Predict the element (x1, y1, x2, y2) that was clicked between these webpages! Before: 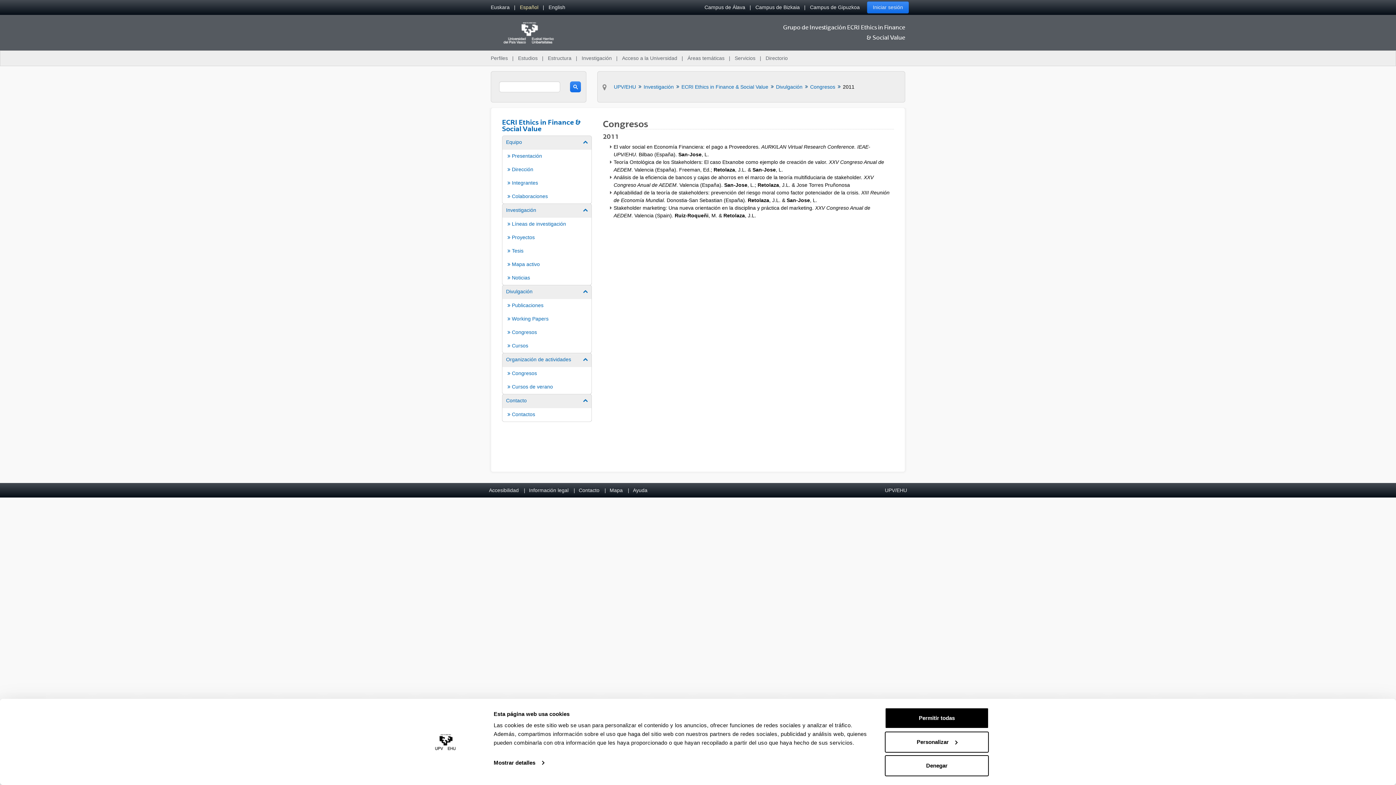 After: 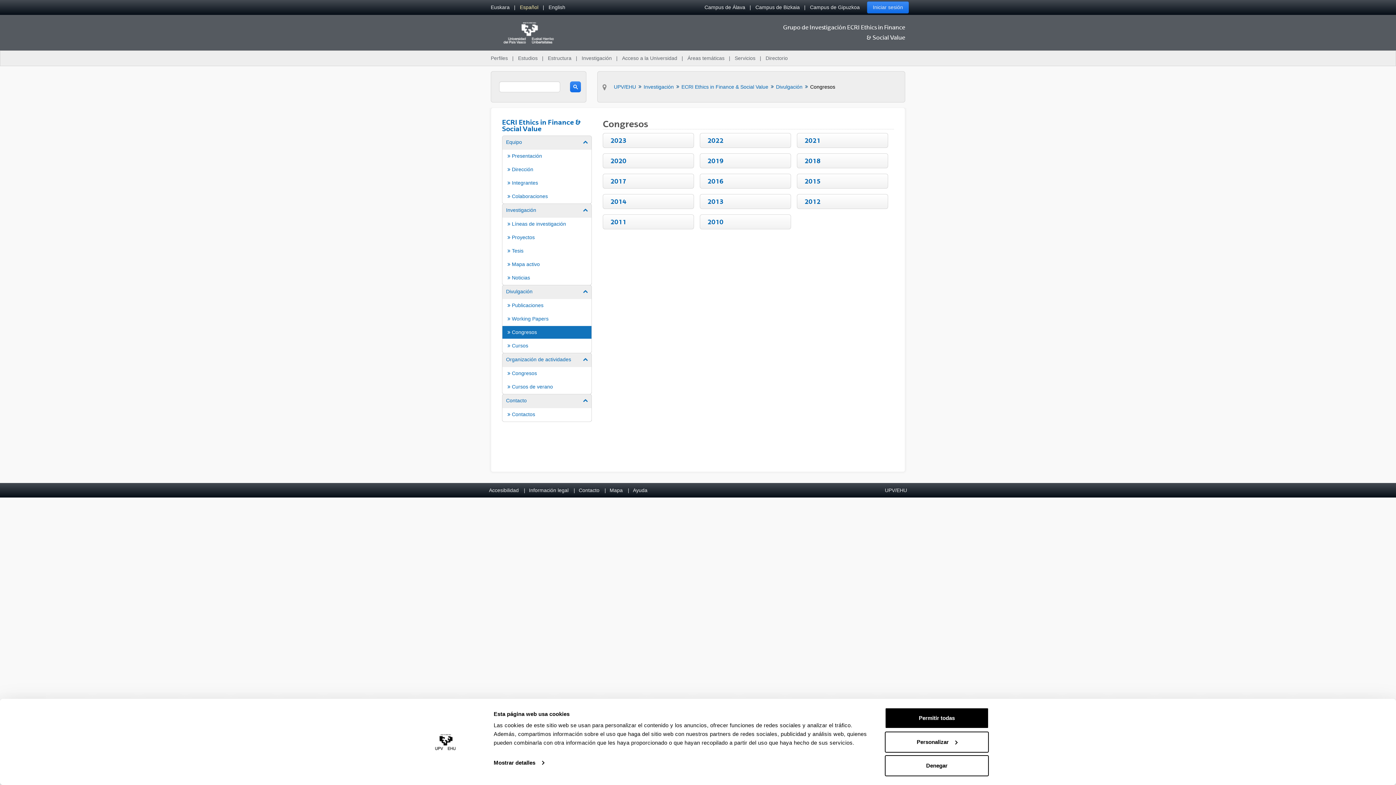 Action: label: Congresos bbox: (810, 83, 835, 90)